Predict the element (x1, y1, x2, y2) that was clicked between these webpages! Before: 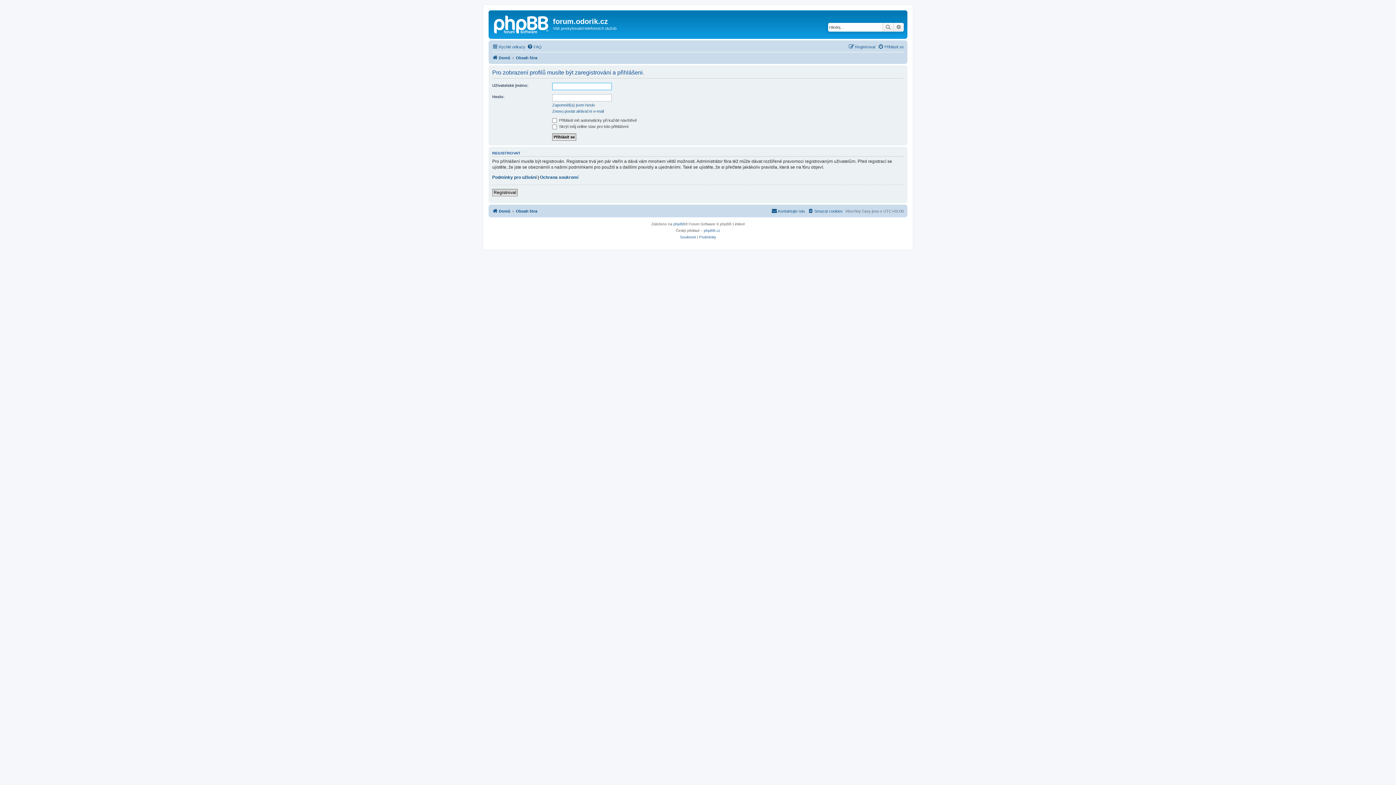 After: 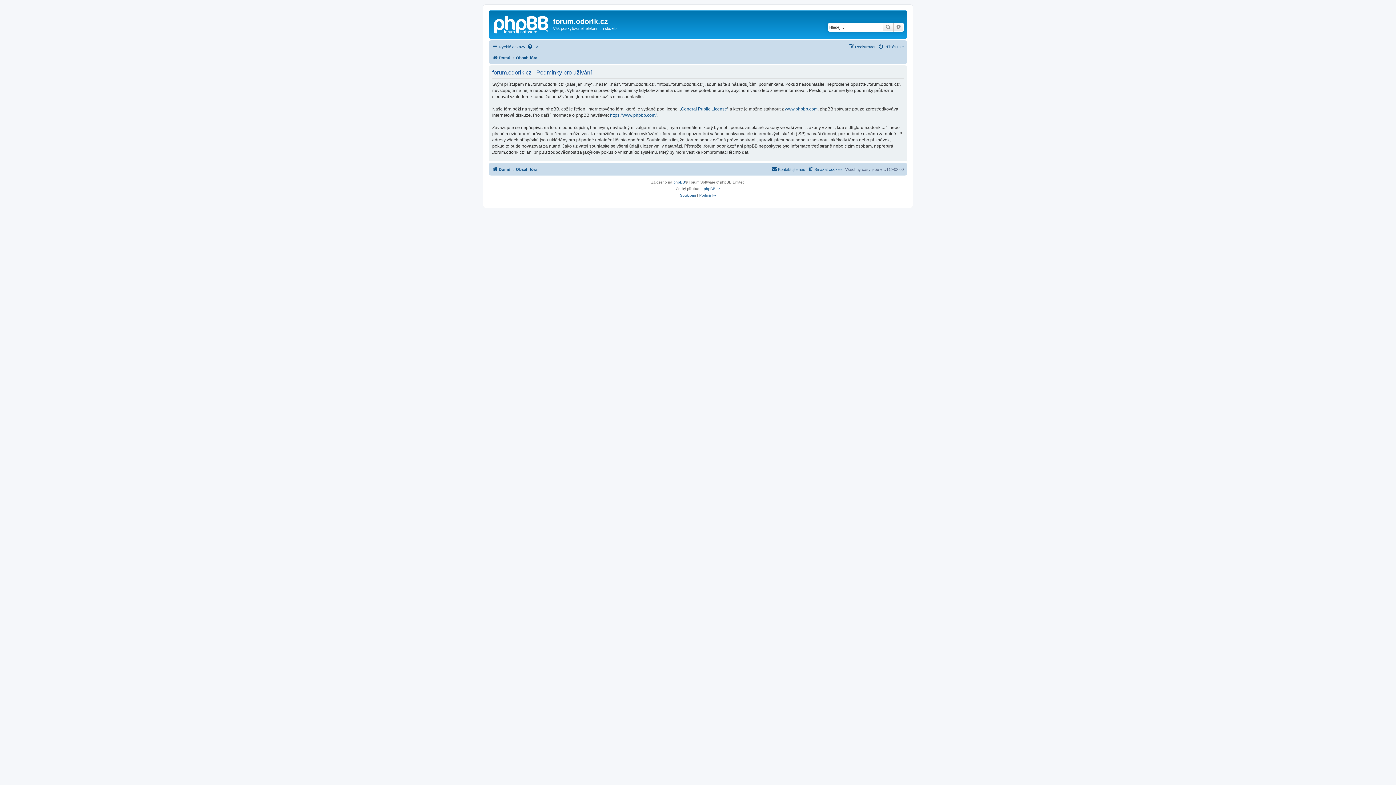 Action: label: Podmínky pro užívání bbox: (492, 174, 536, 180)